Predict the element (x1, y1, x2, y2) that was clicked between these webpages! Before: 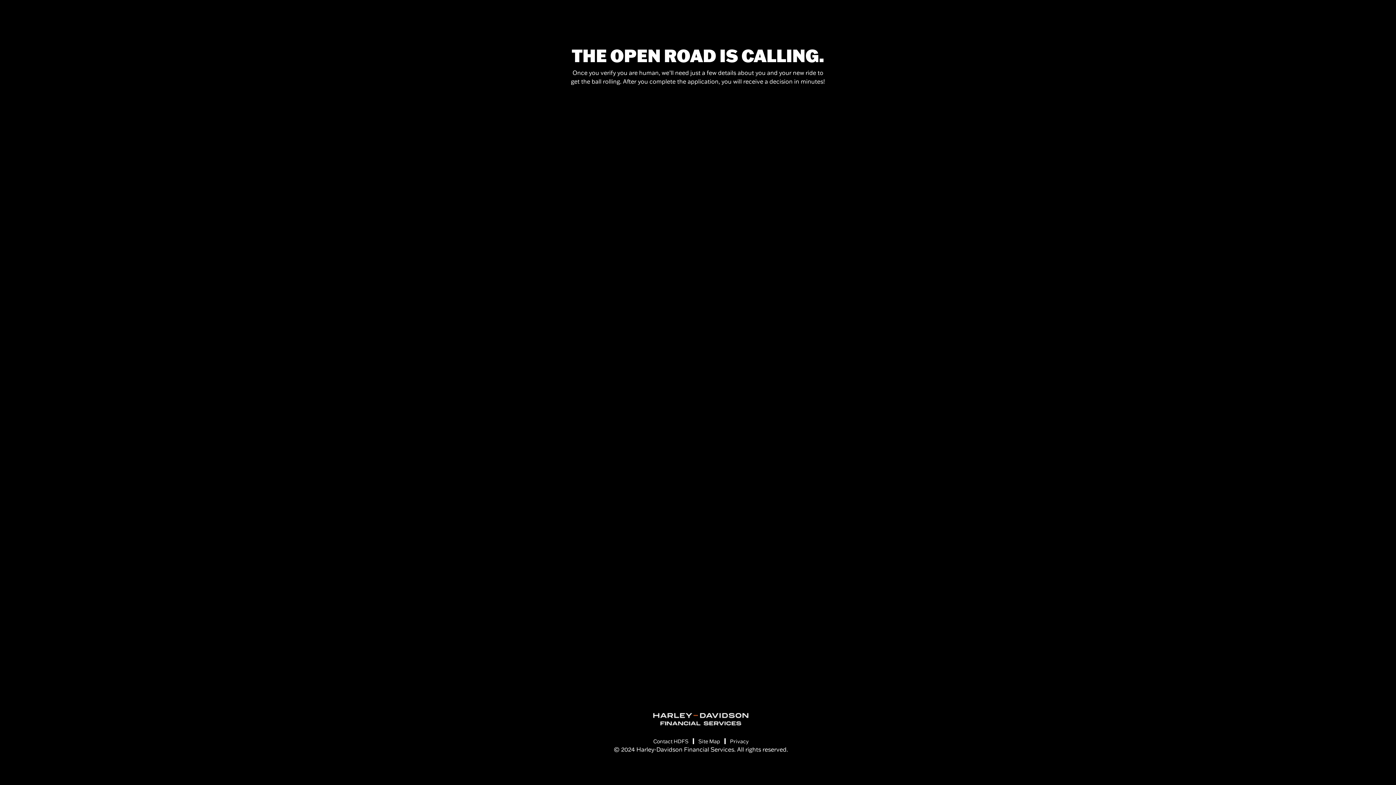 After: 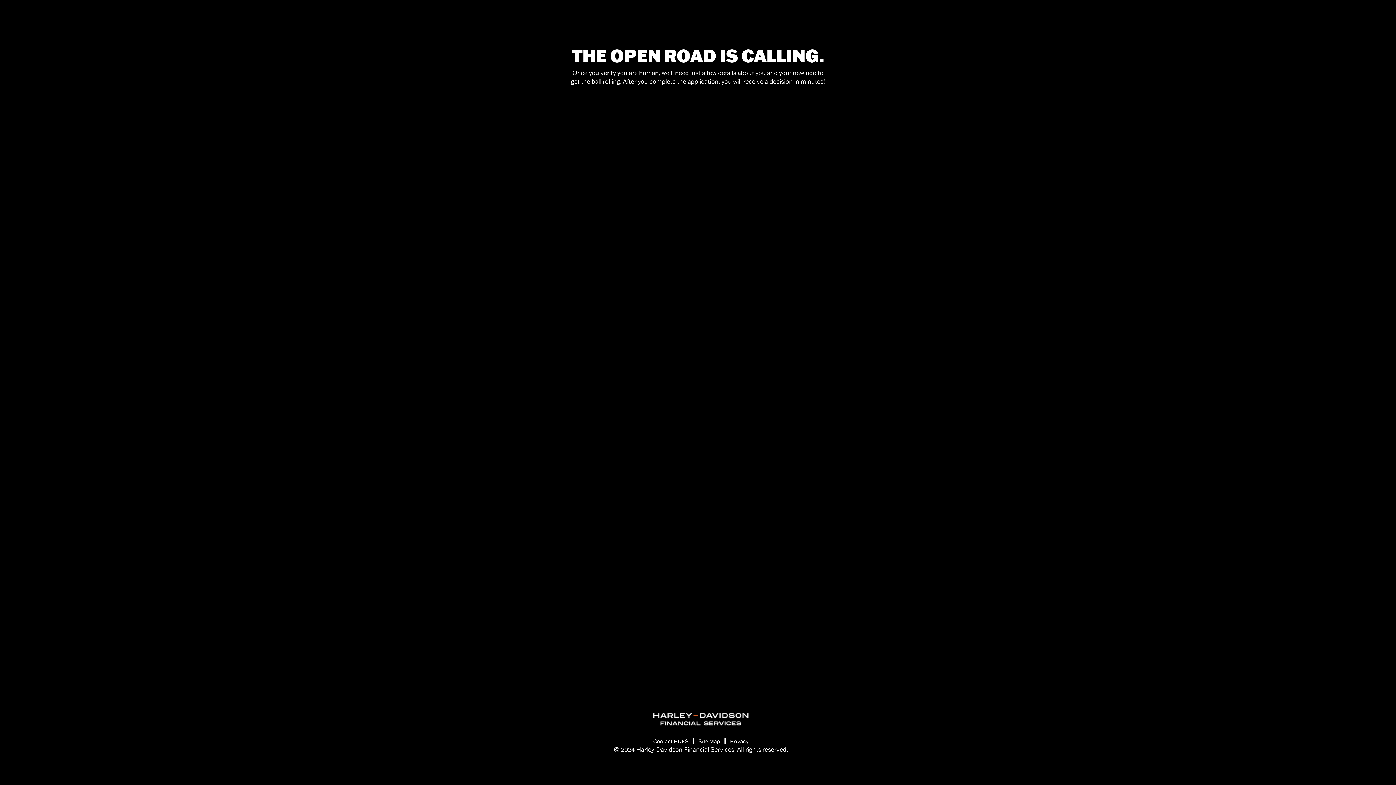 Action: label: Site Map bbox: (698, 738, 720, 745)